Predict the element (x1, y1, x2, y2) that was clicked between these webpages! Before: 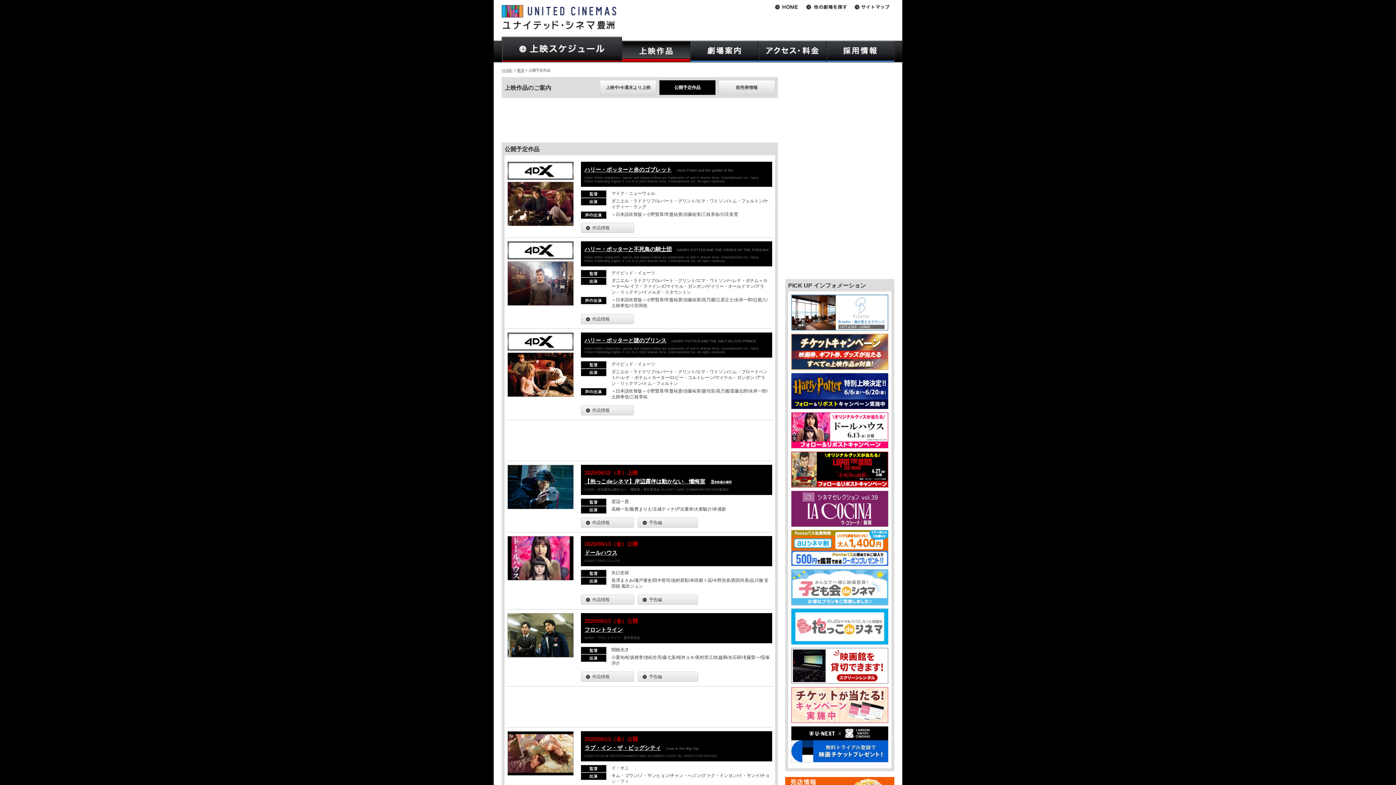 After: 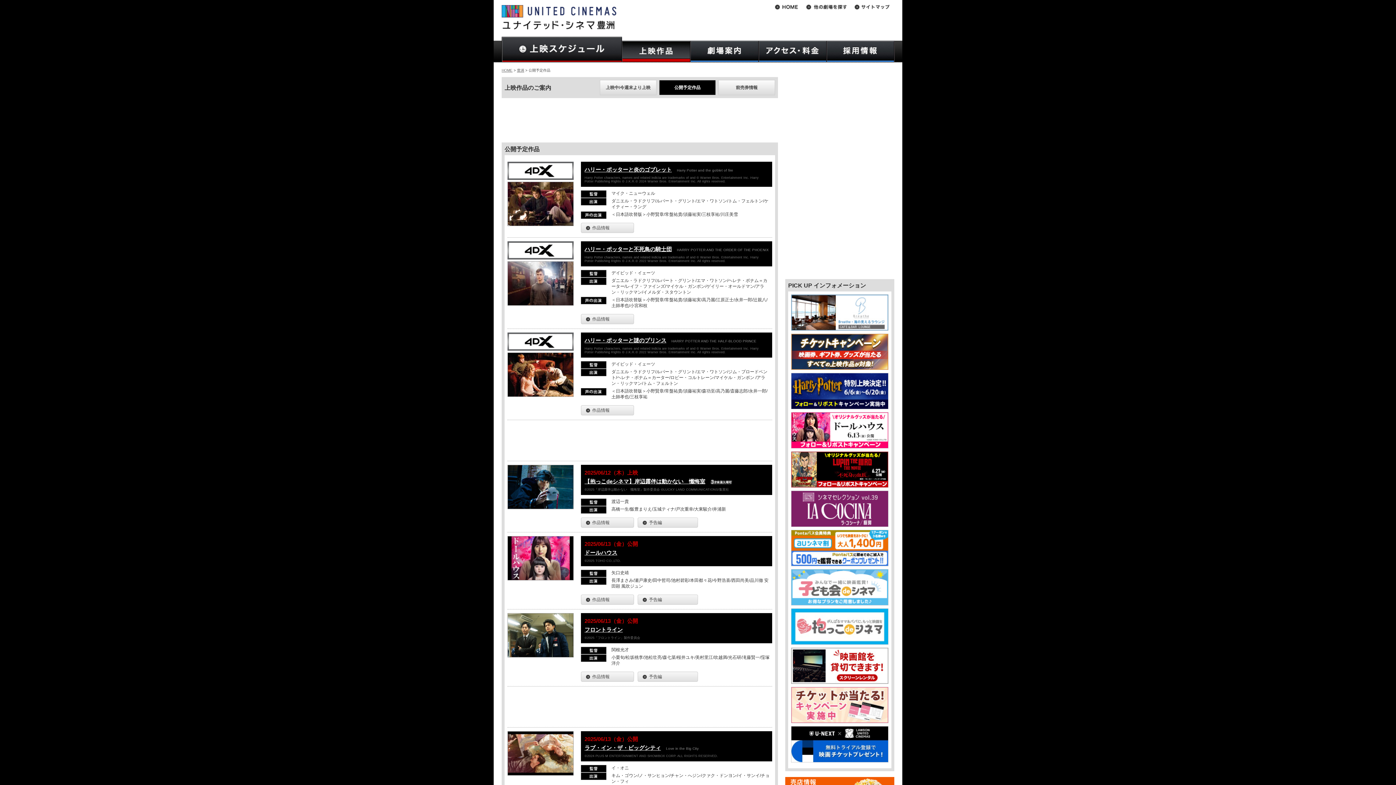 Action: bbox: (507, 255, 573, 260)